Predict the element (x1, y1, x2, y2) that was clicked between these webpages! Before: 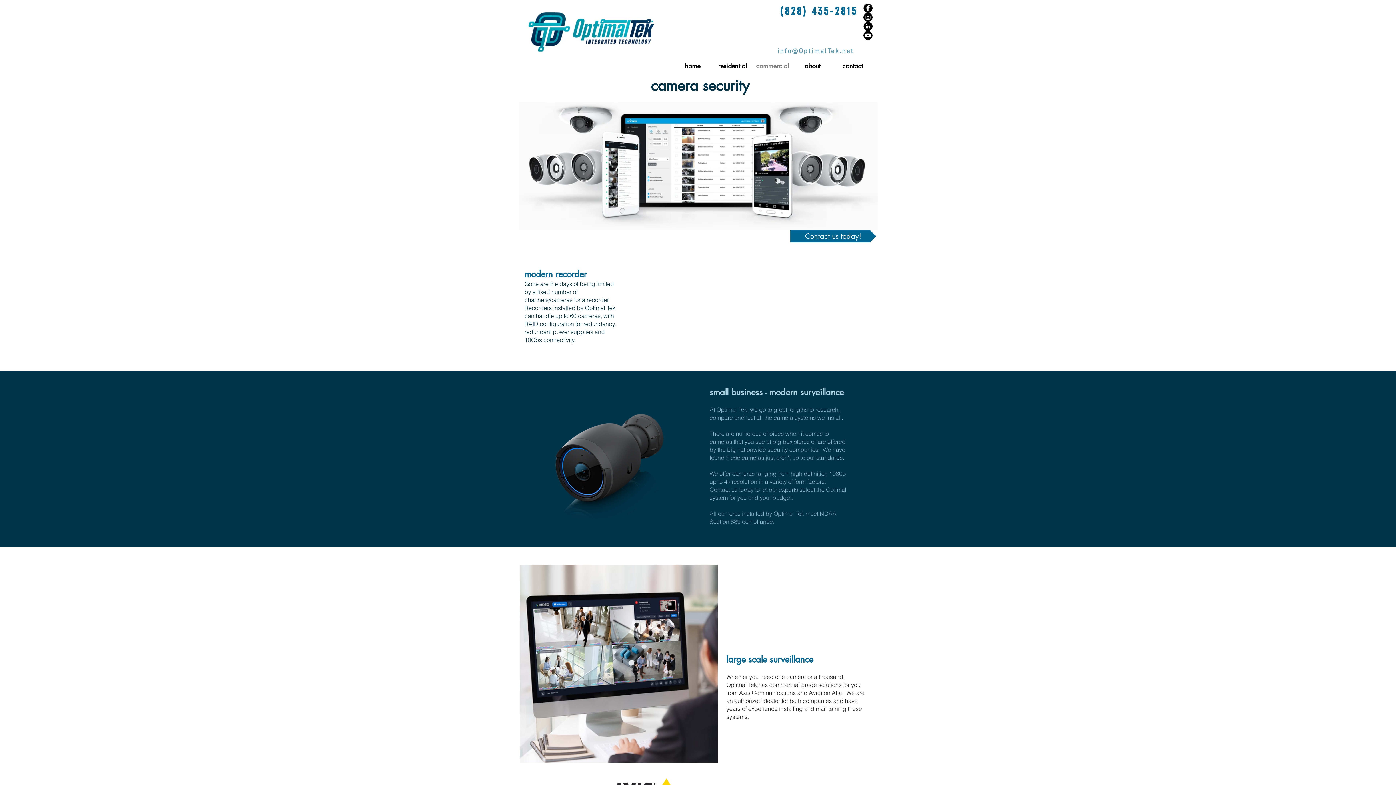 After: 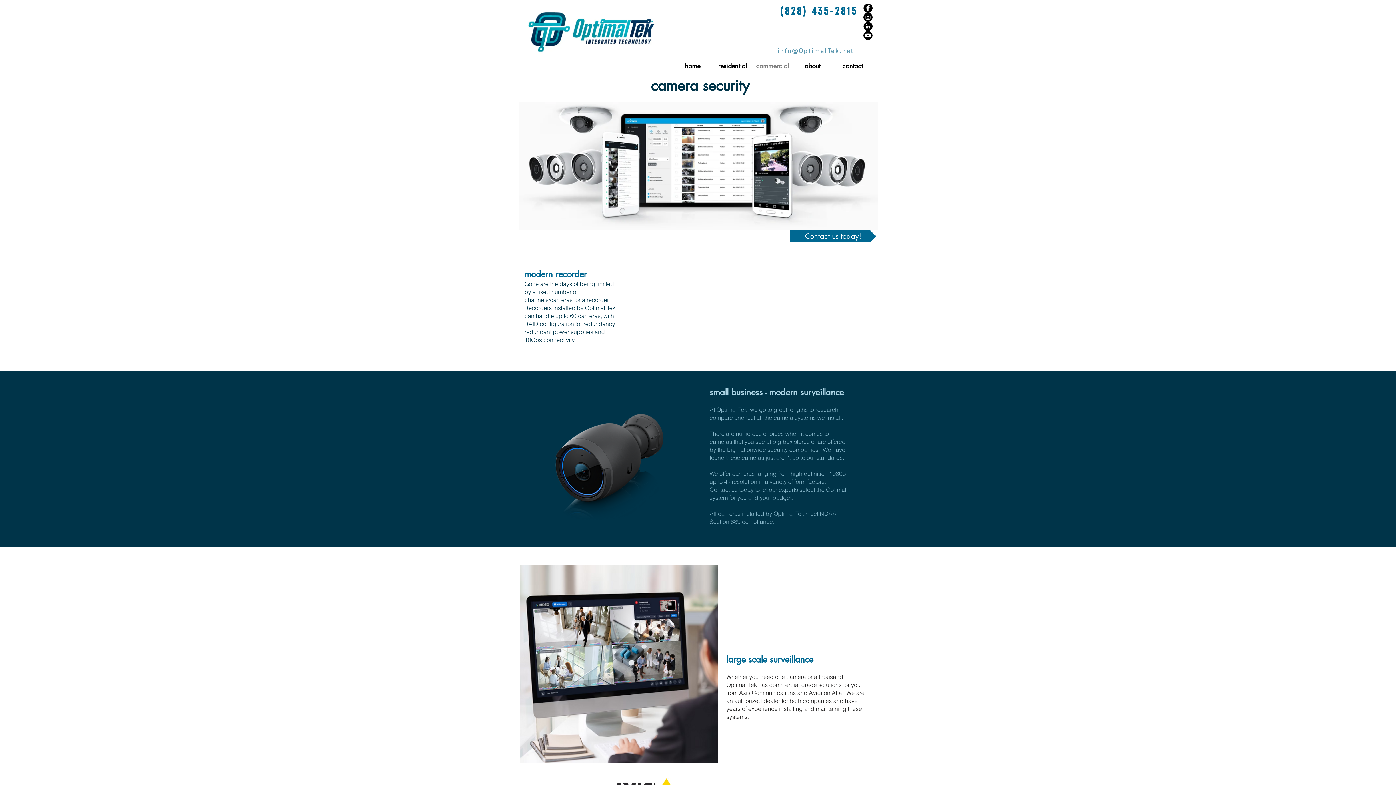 Action: label: info@OptimalTek.net bbox: (777, 47, 854, 55)